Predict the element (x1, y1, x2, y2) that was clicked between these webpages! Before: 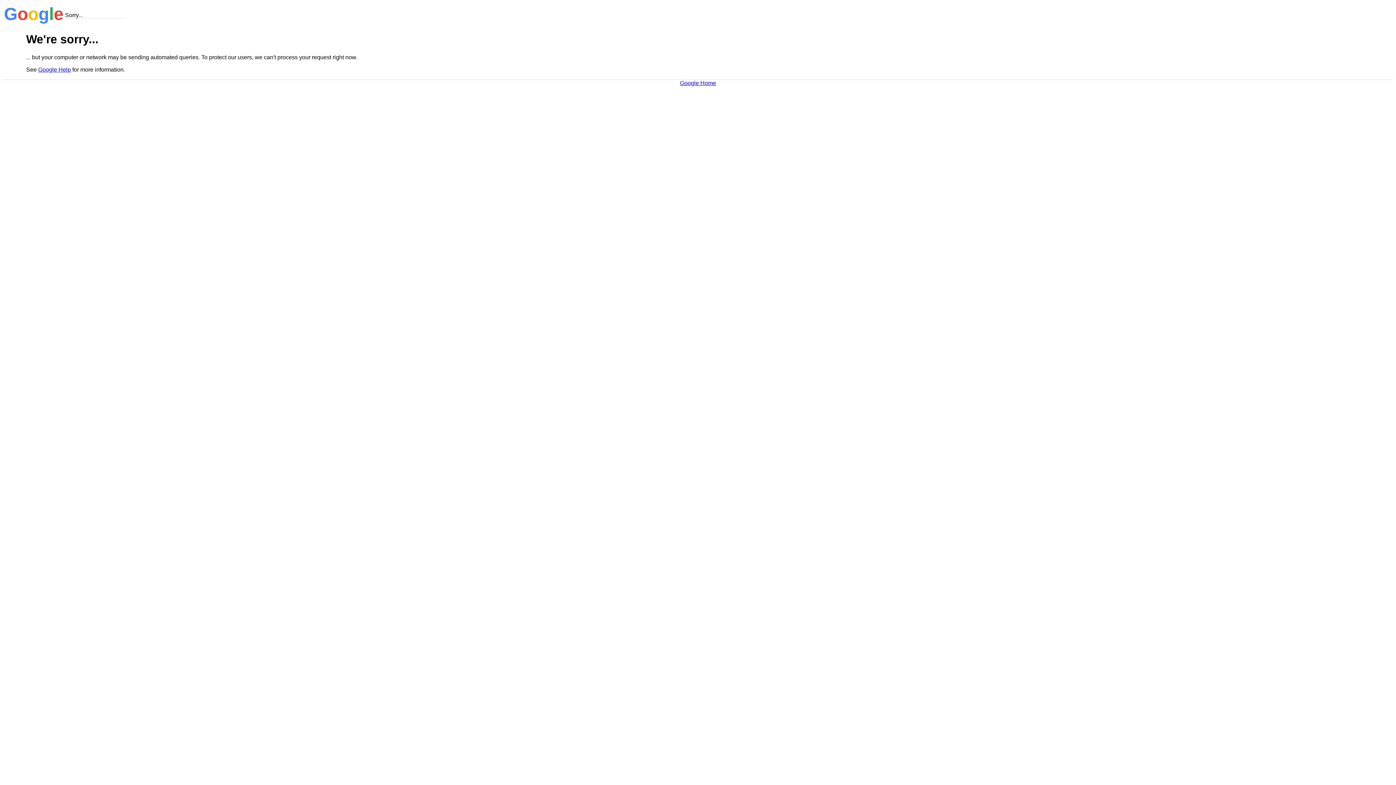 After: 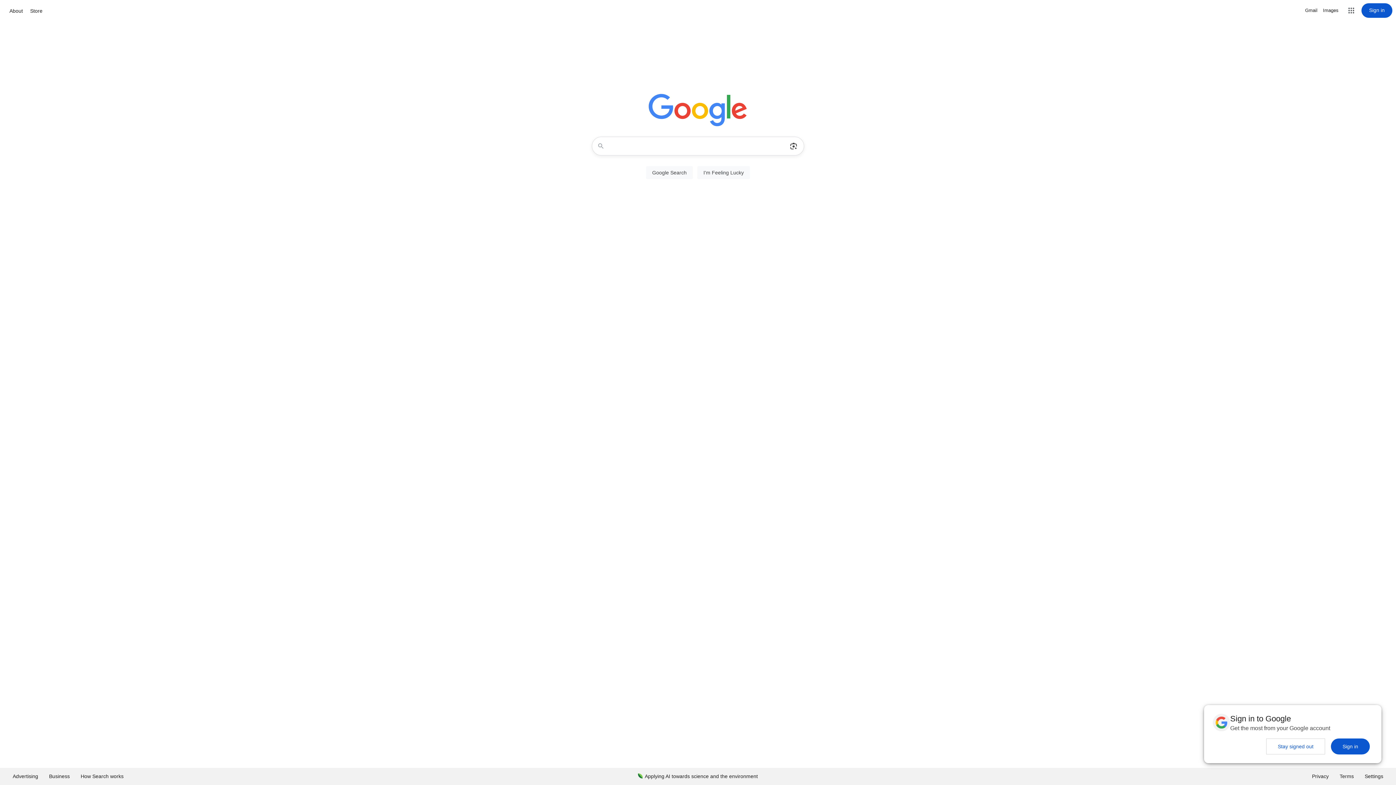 Action: bbox: (680, 79, 716, 86) label: Google Home